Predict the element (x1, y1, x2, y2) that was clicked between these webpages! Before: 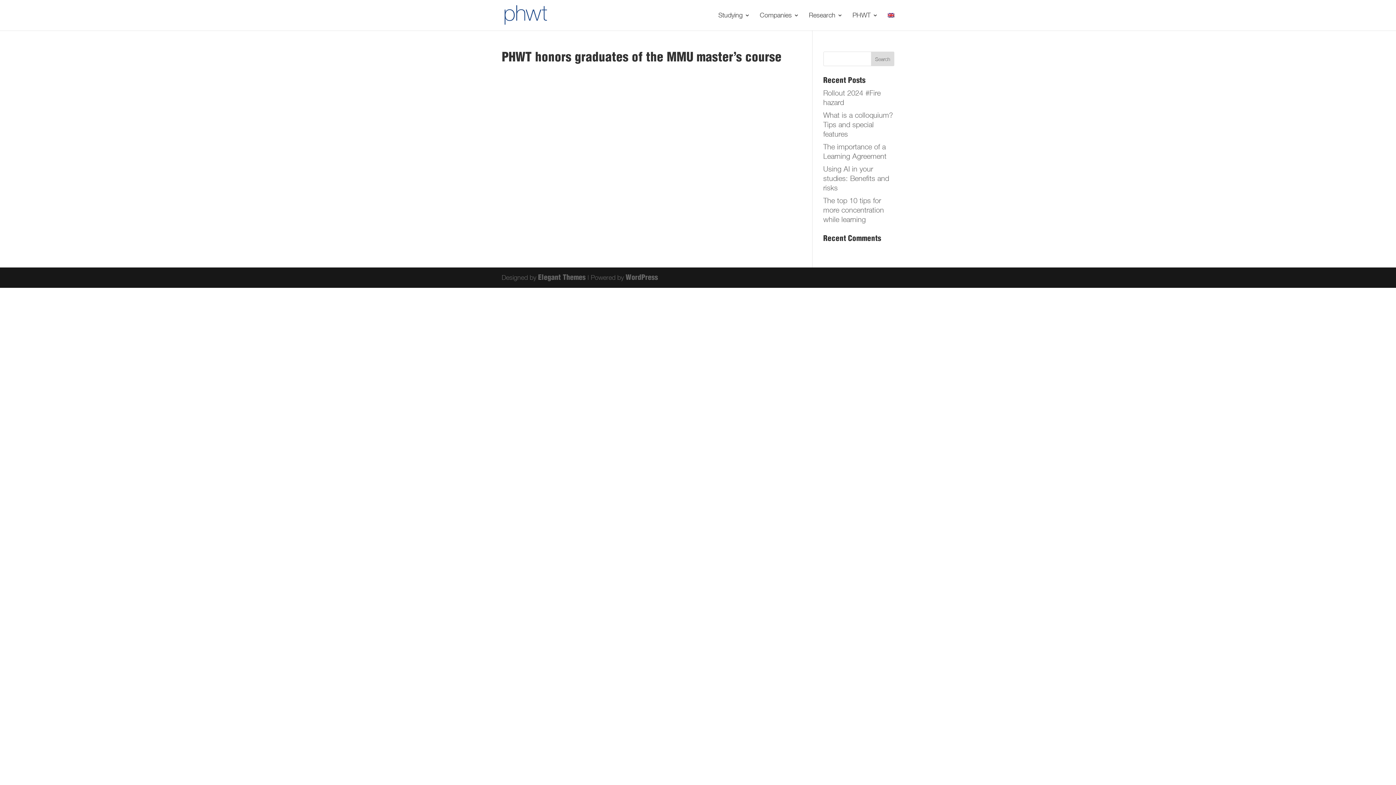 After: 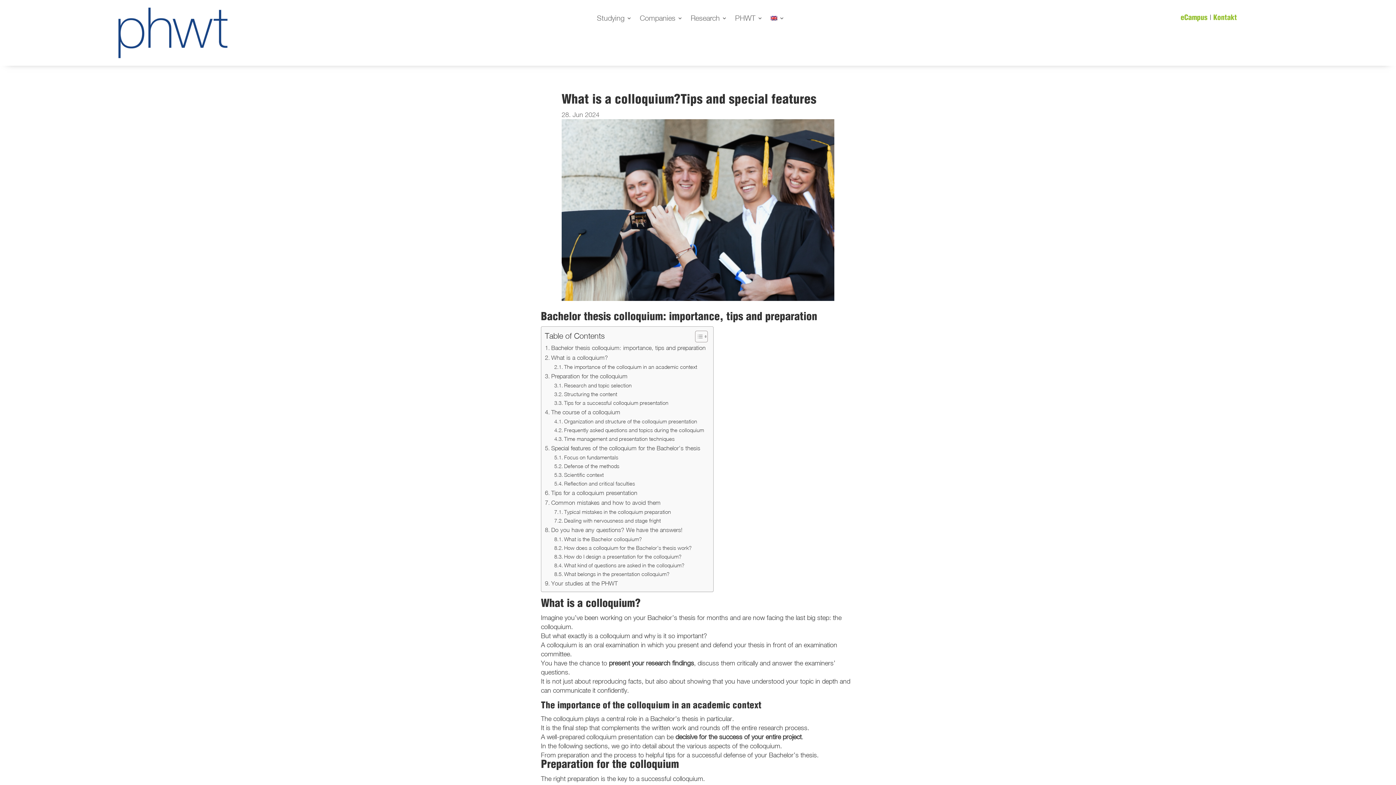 Action: bbox: (823, 110, 893, 138) label: What is a colloquium?Tips and special features